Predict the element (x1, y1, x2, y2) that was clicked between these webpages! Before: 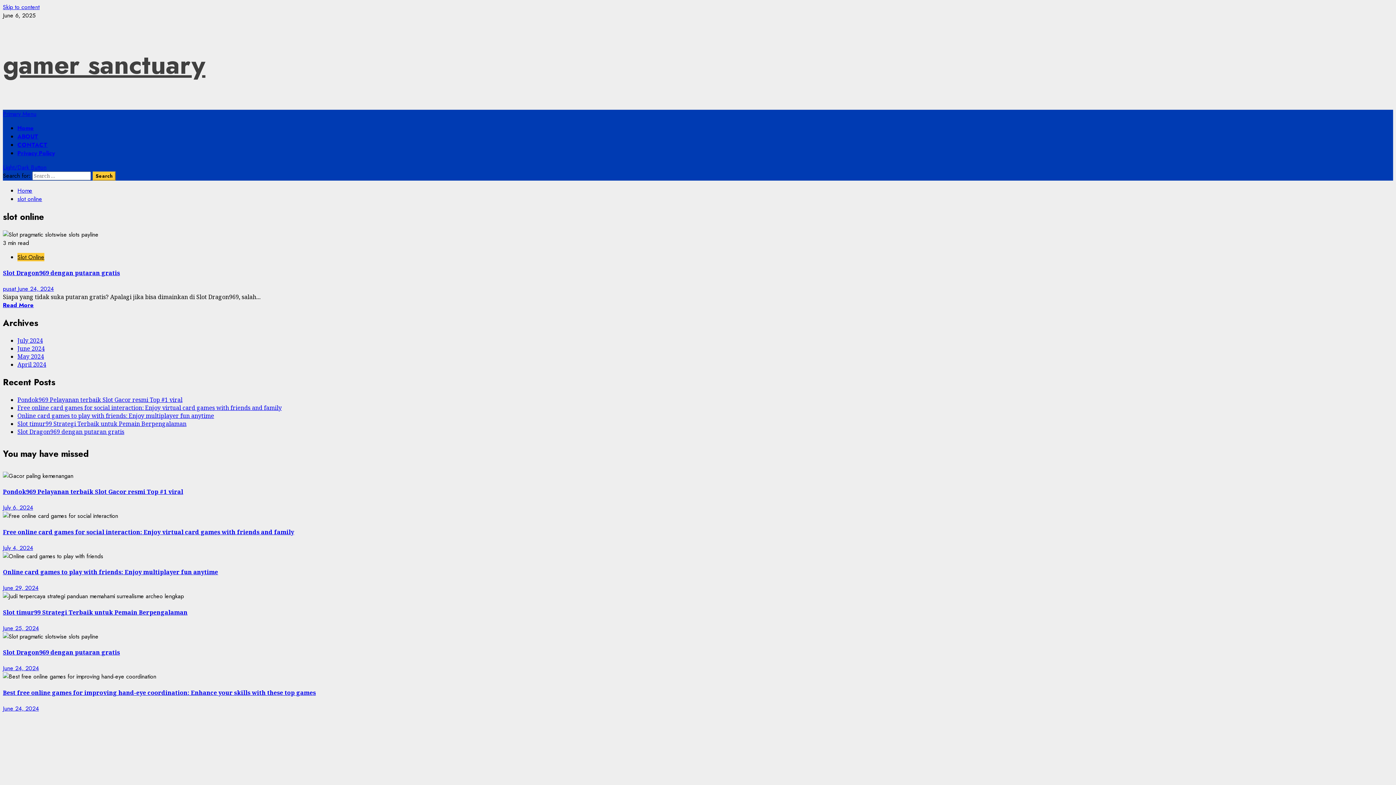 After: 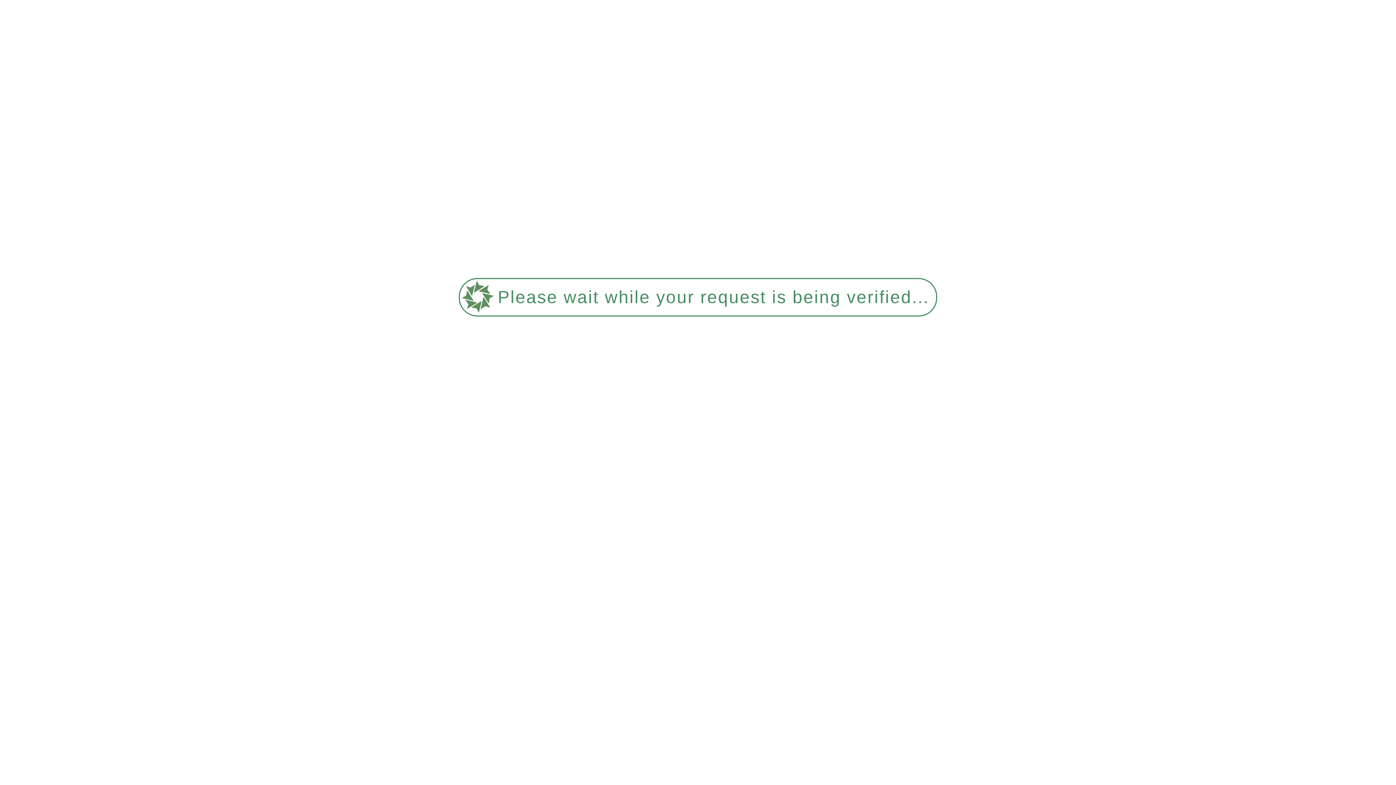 Action: label: Pondok969 Pelayanan terbaik Slot Gacor resmi Top #1 viral bbox: (2, 488, 183, 496)